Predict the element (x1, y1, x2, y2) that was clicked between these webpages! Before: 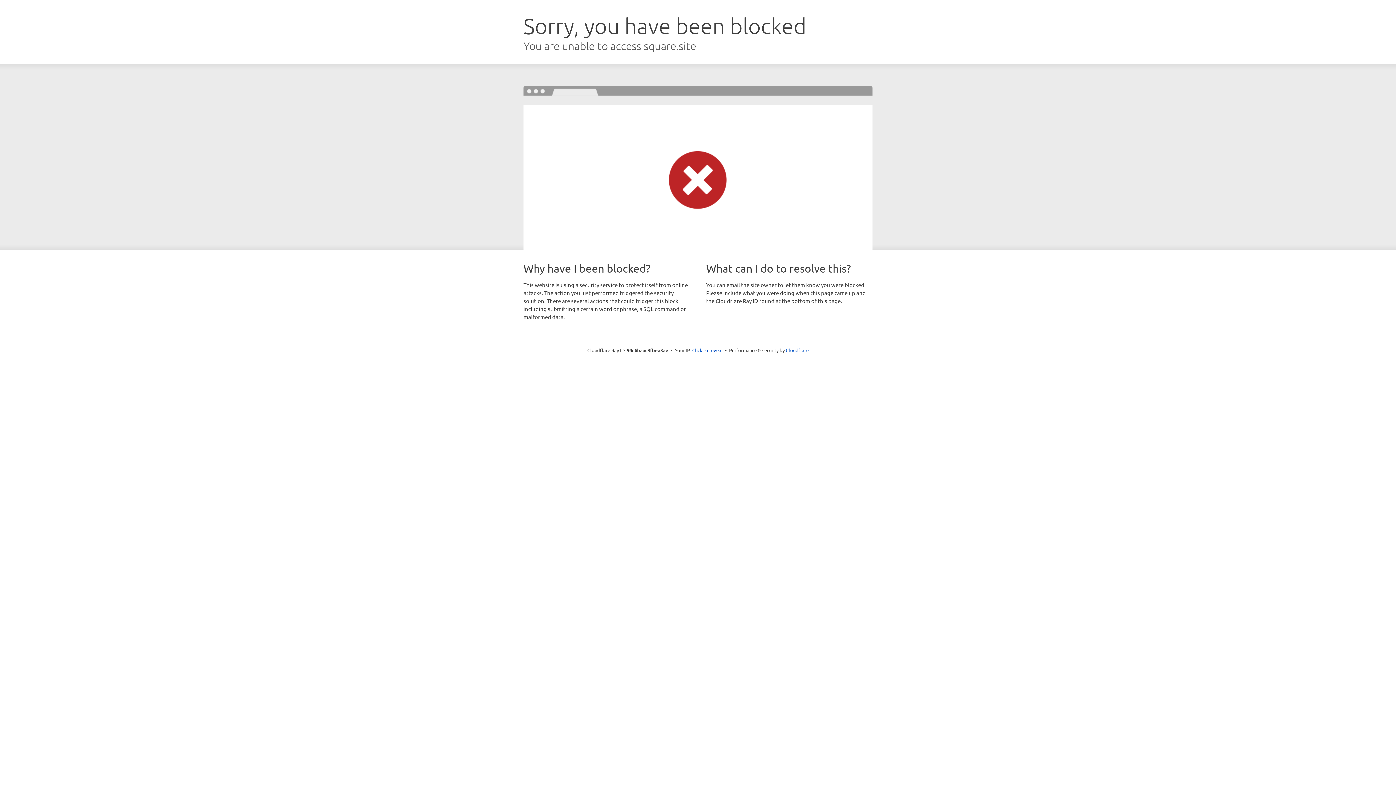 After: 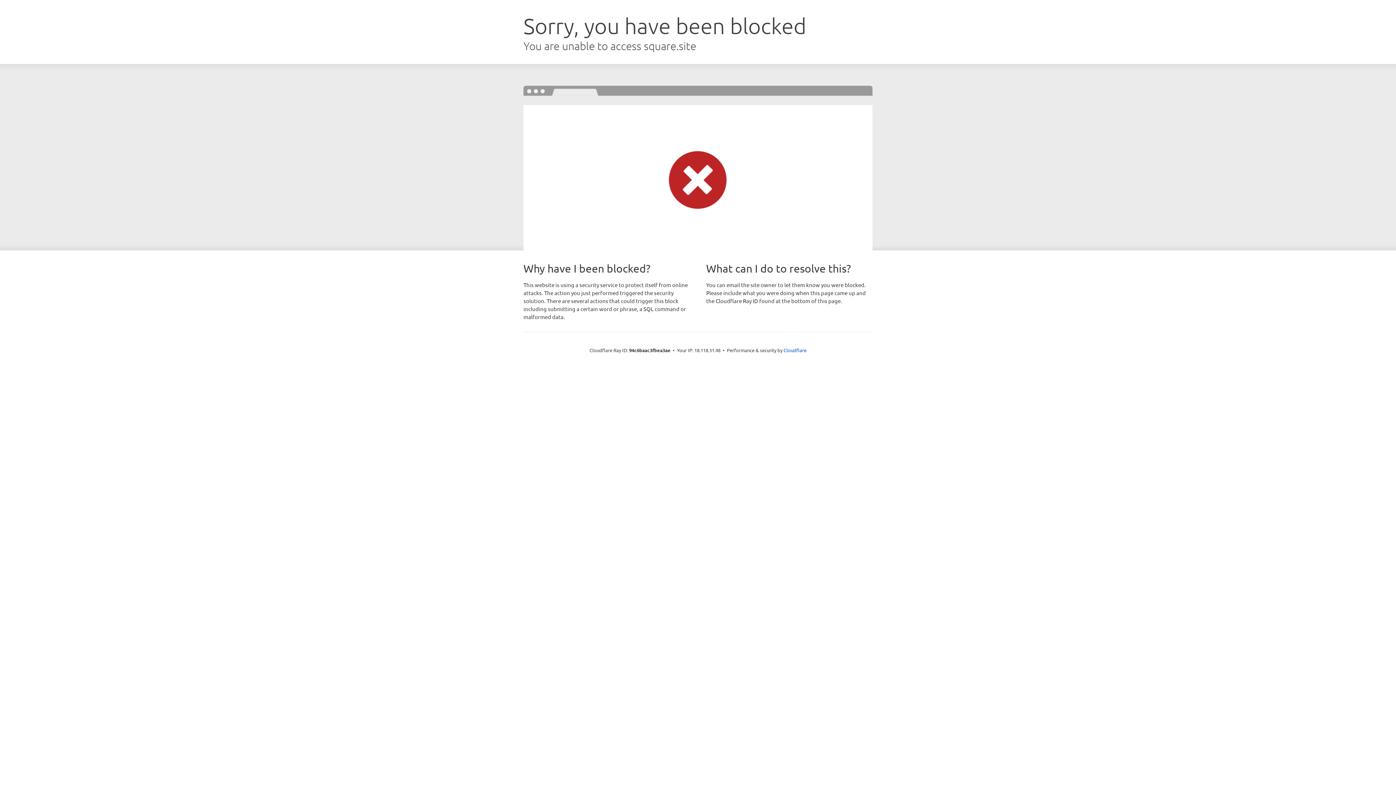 Action: label: Click to reveal bbox: (692, 346, 722, 353)